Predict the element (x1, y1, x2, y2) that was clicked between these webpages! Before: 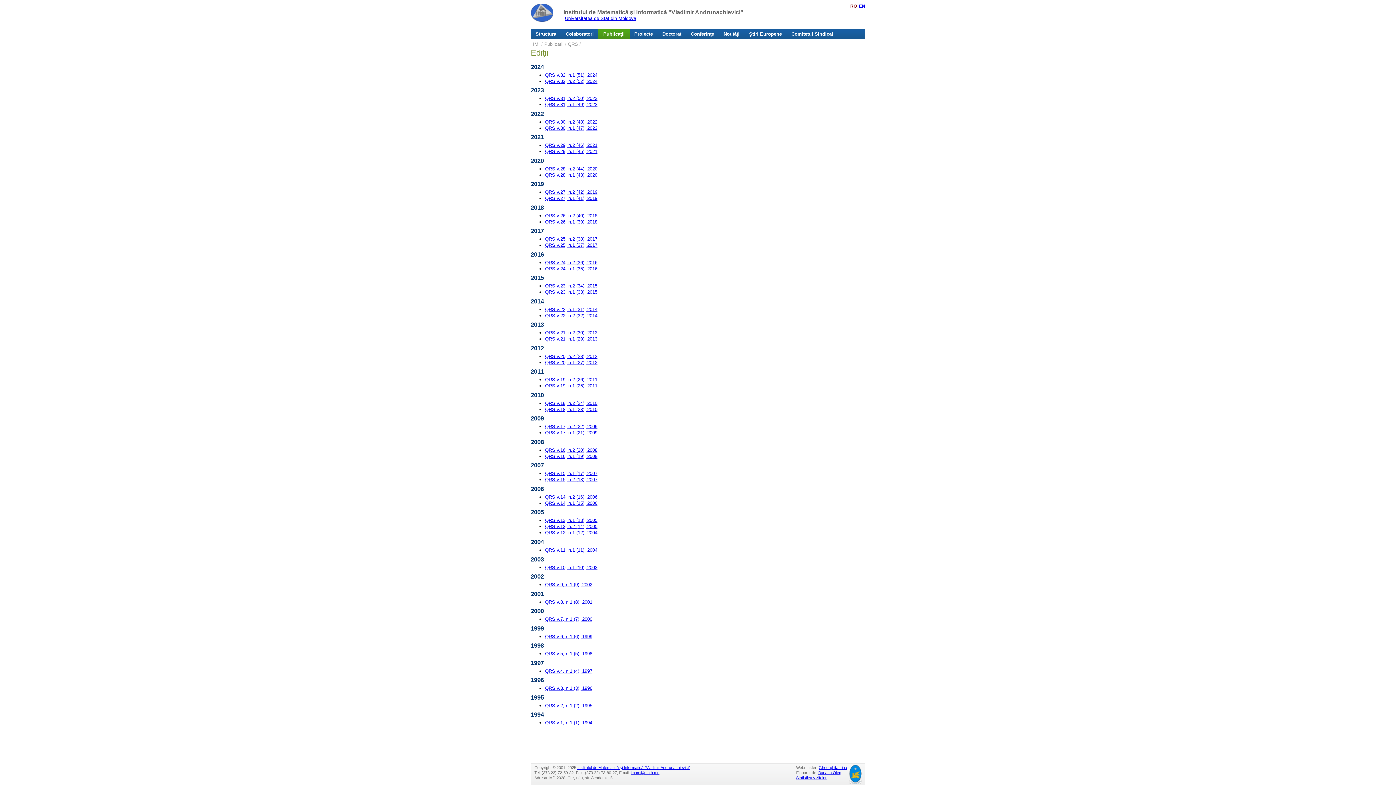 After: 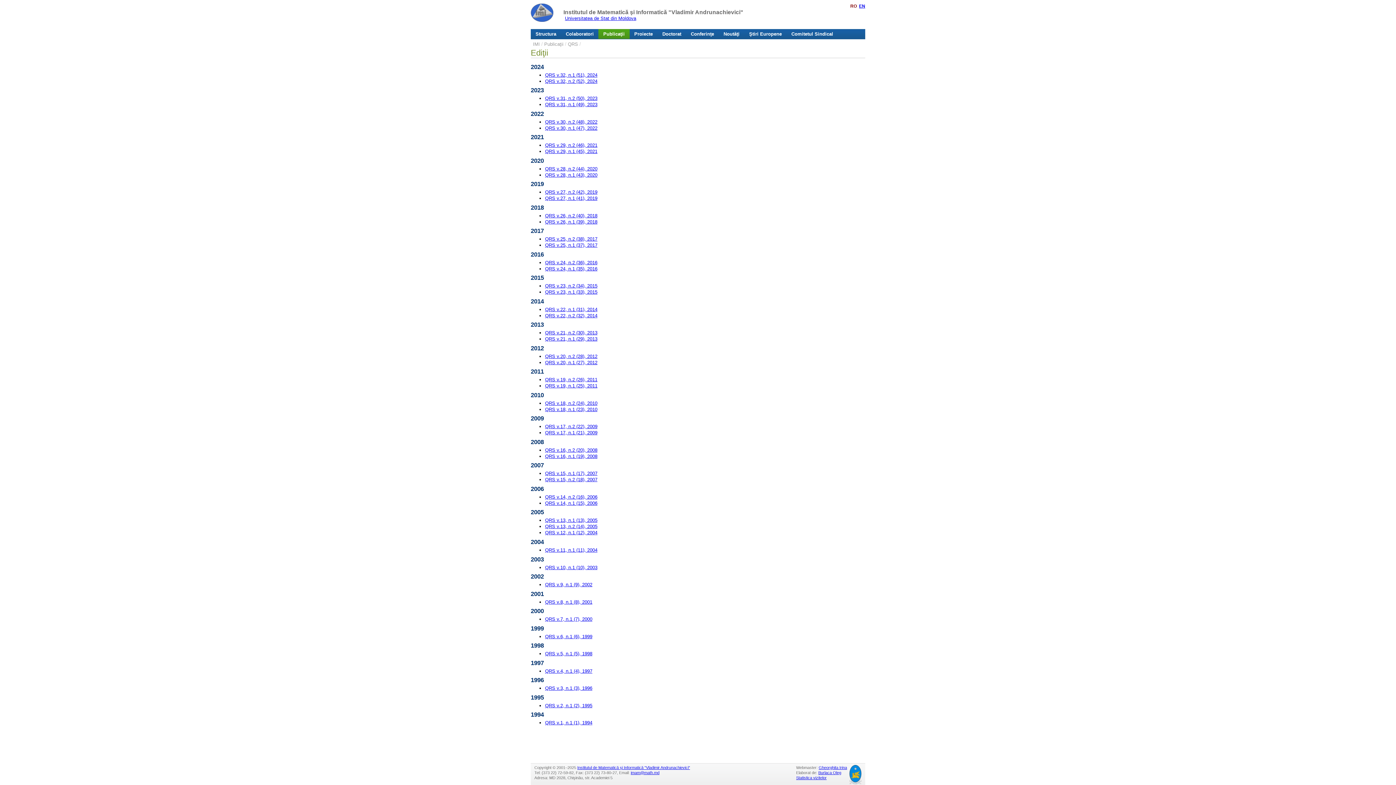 Action: label: QRS v.31, n.2 (50), 2023 bbox: (545, 95, 597, 101)